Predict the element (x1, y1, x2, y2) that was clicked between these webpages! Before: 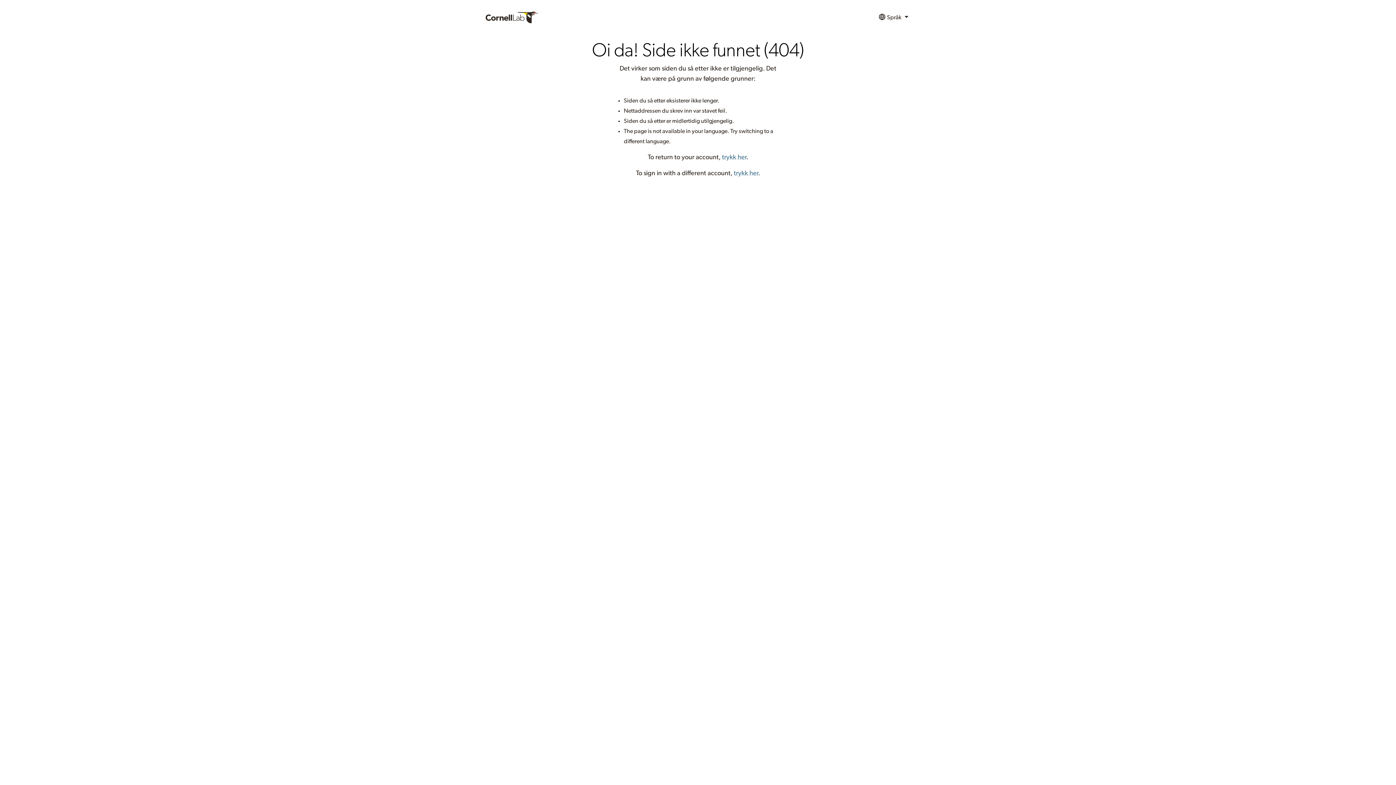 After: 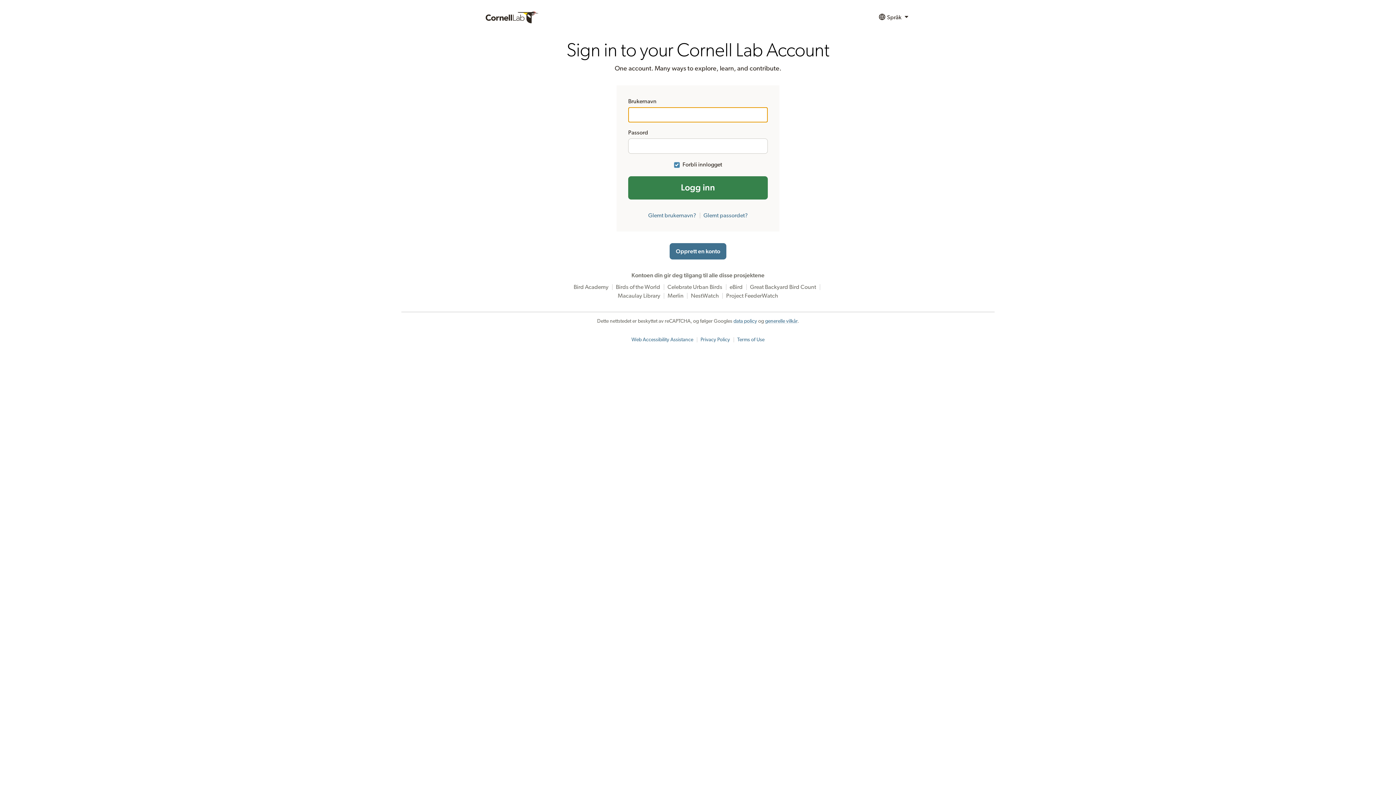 Action: bbox: (722, 154, 746, 160) label: trykk her